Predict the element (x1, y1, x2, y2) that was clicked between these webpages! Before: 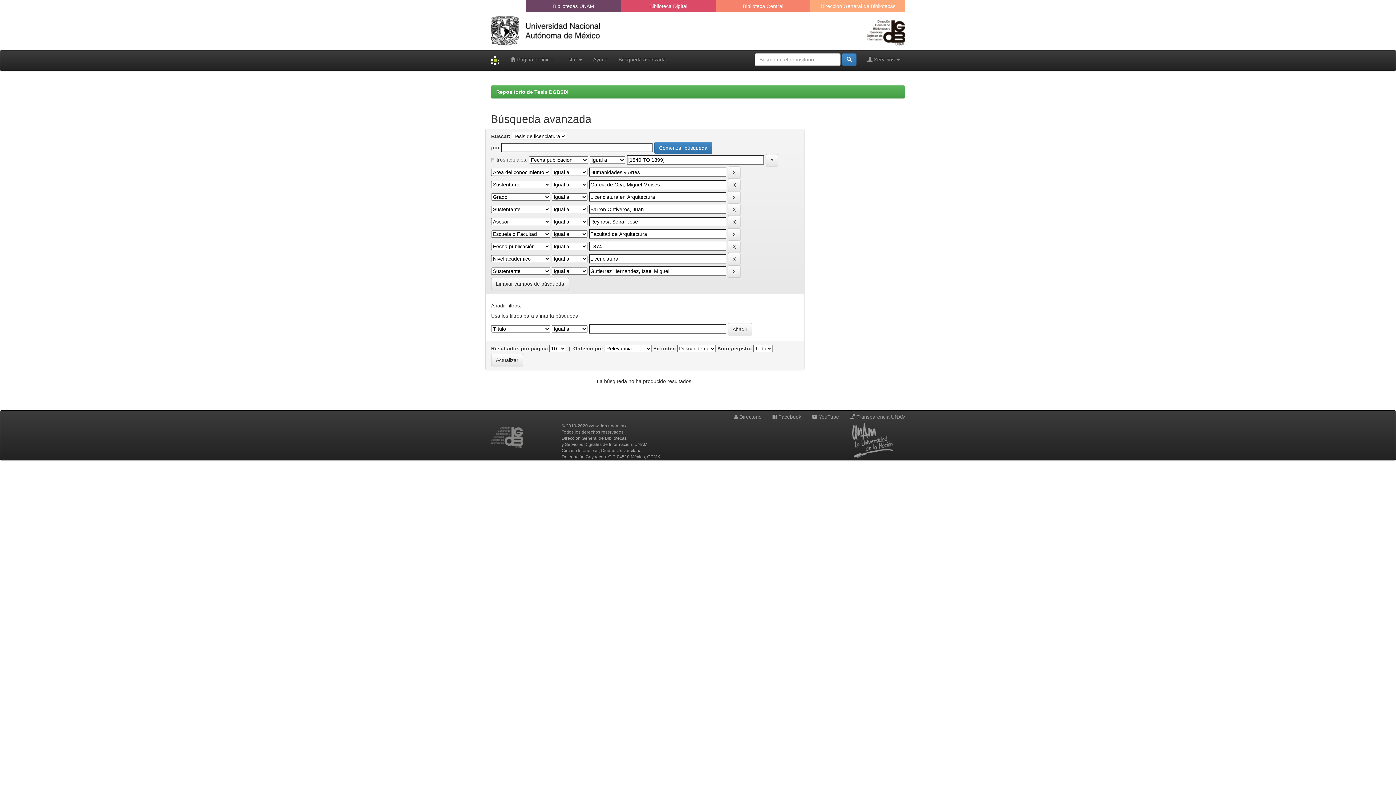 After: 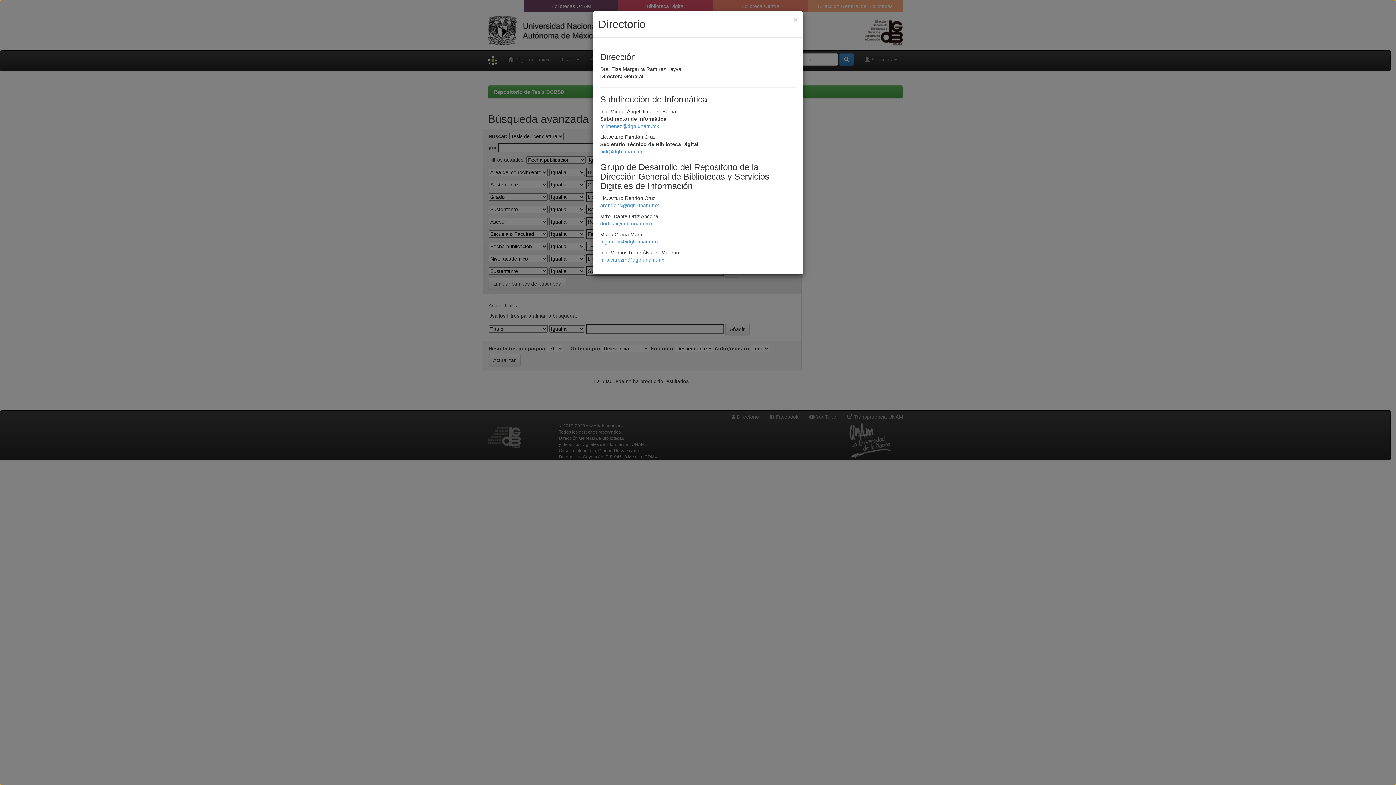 Action: label:  Directorio bbox: (729, 410, 766, 423)